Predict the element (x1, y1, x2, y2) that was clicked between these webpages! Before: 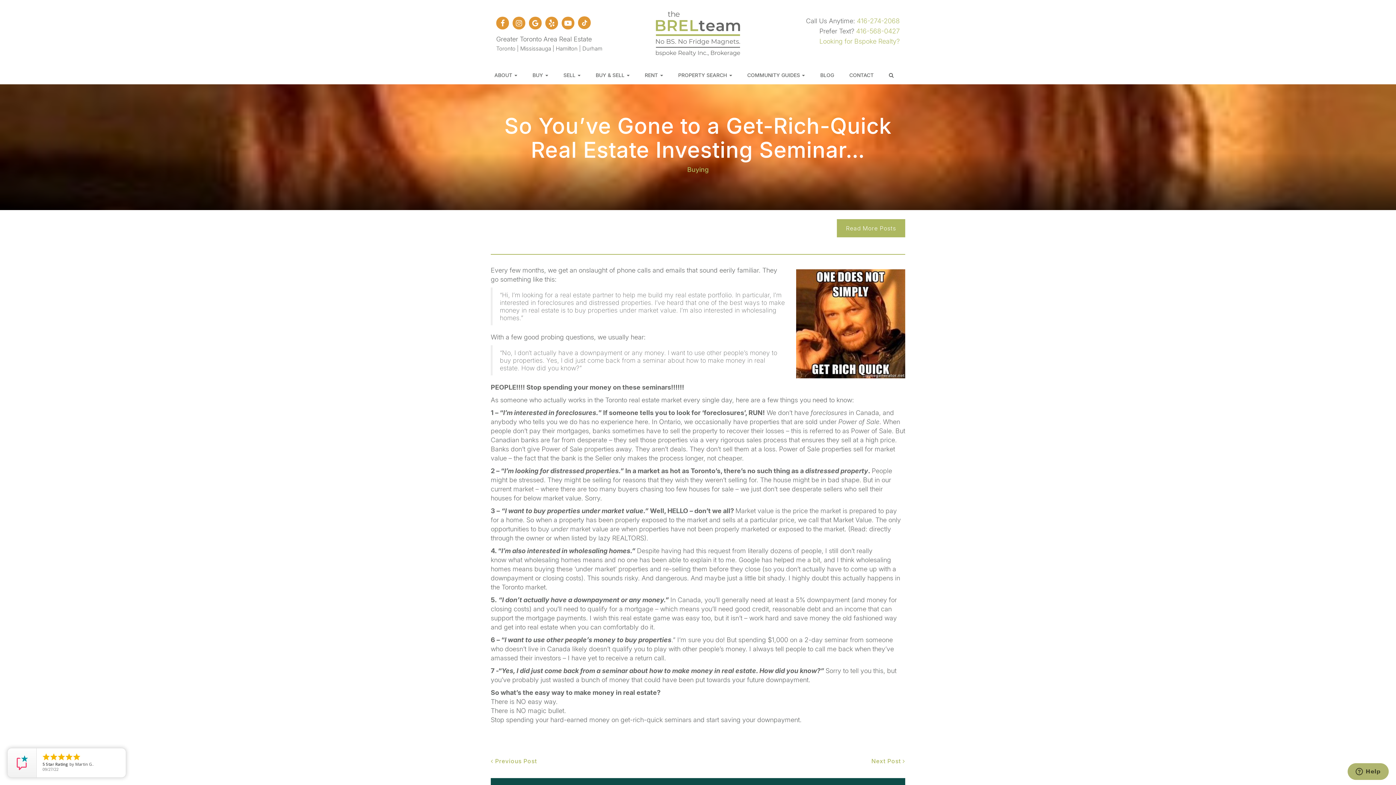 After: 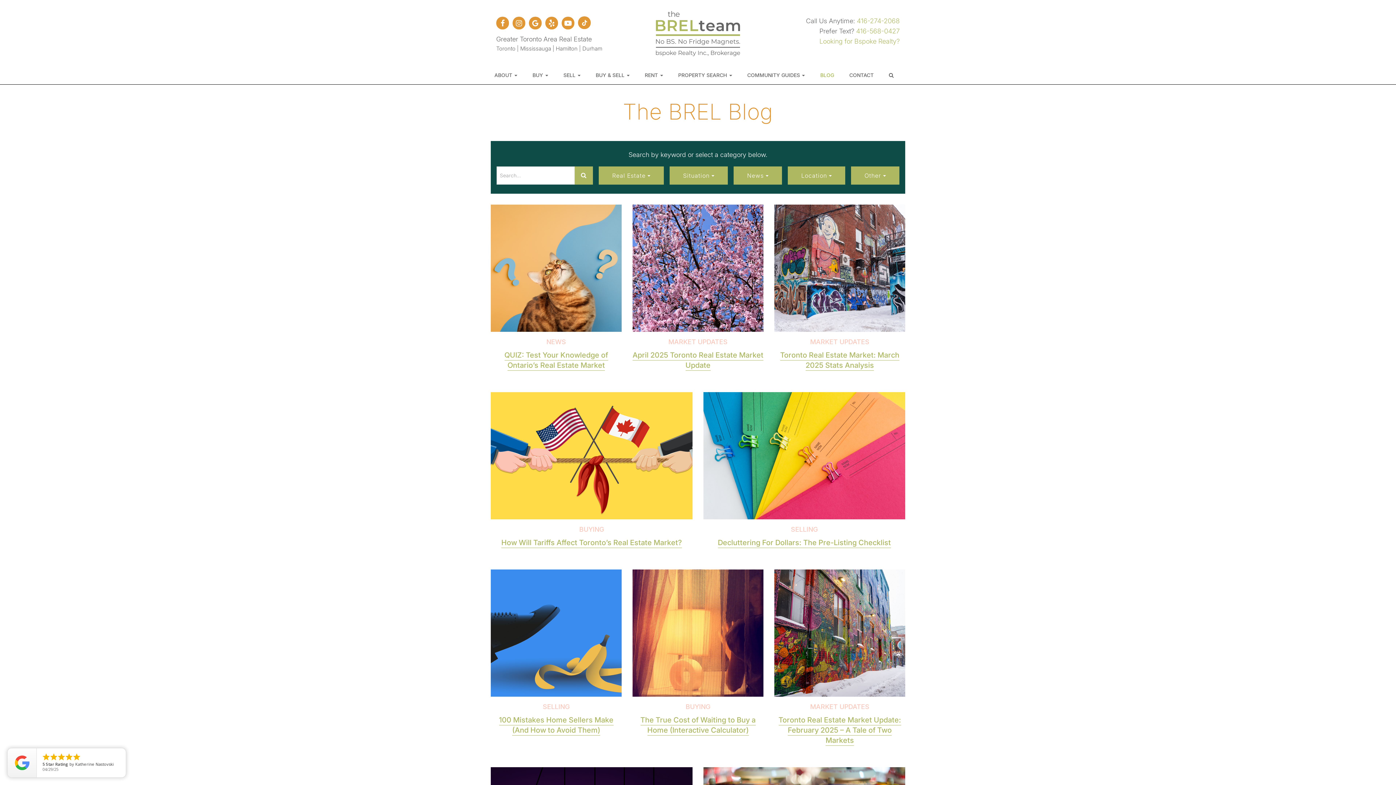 Action: bbox: (816, 66, 845, 84) label: BLOG